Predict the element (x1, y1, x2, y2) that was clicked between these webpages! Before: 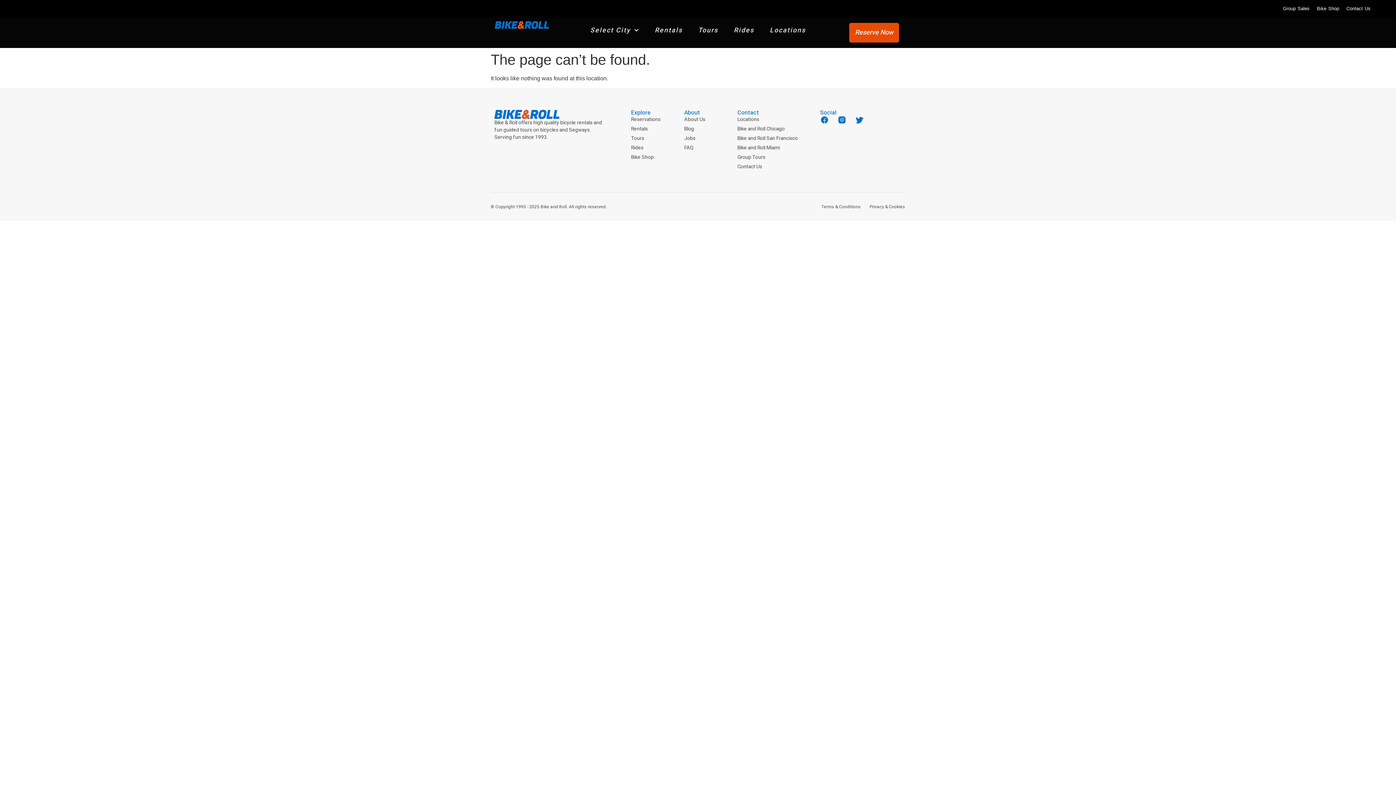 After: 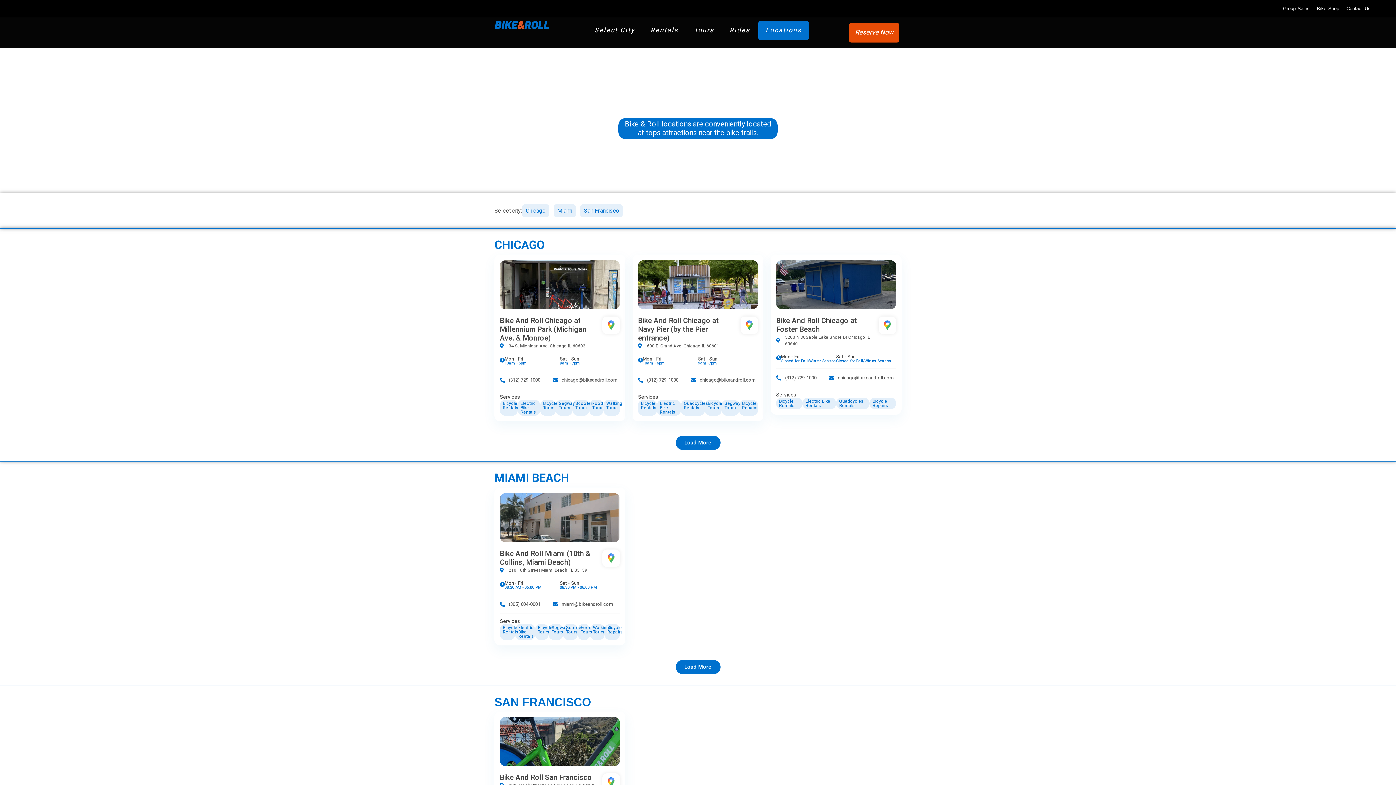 Action: label: Locations bbox: (762, 21, 813, 40)